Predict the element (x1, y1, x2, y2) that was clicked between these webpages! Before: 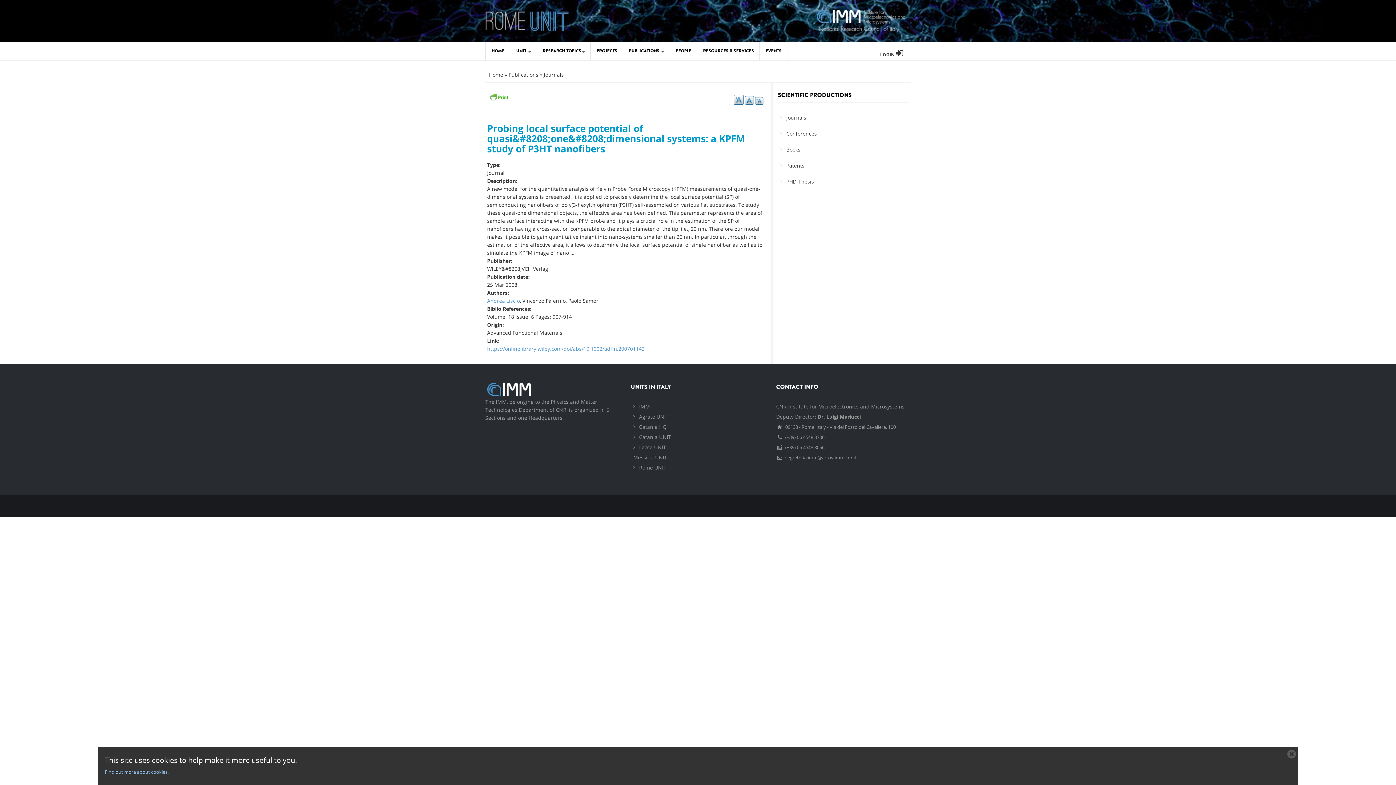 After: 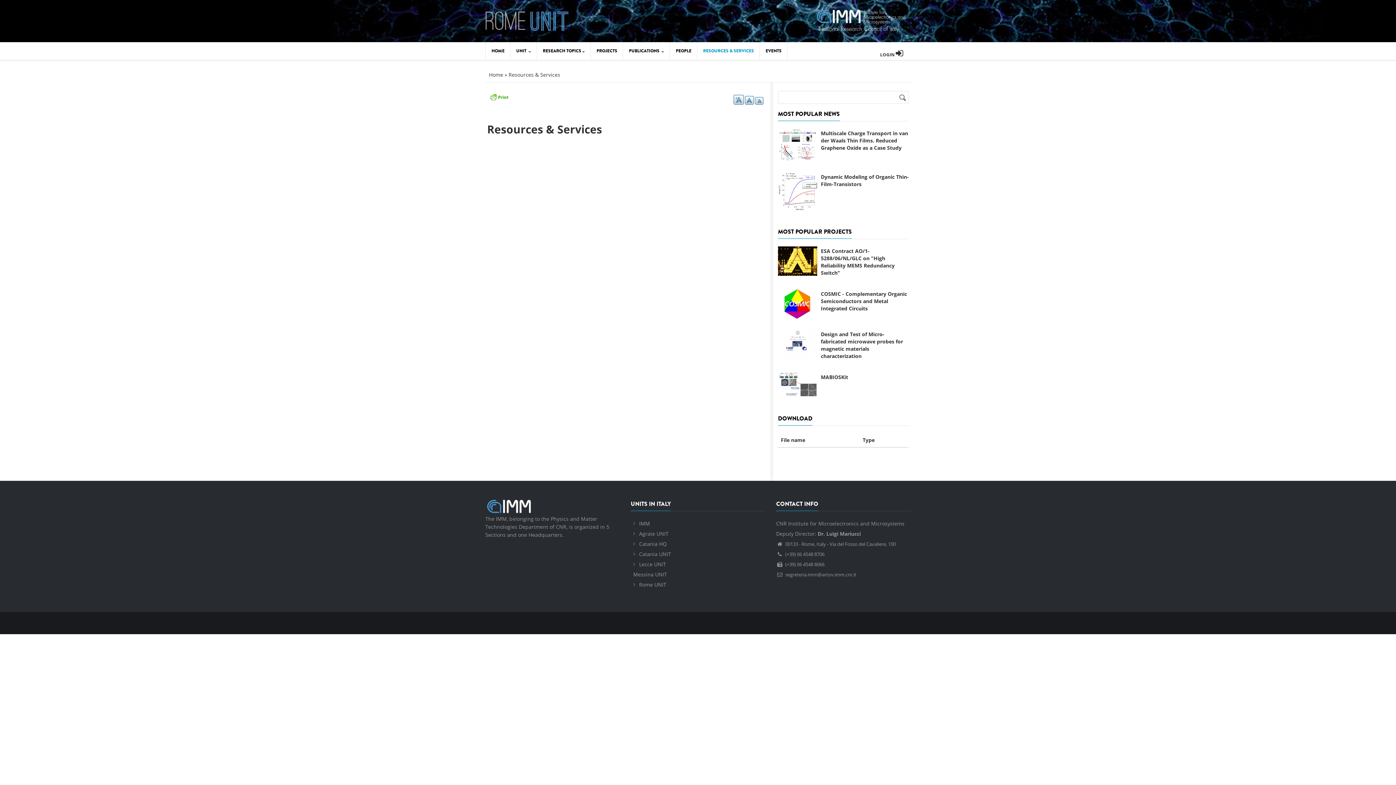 Action: bbox: (697, 42, 759, 60) label: RESOURCES & SERVICES